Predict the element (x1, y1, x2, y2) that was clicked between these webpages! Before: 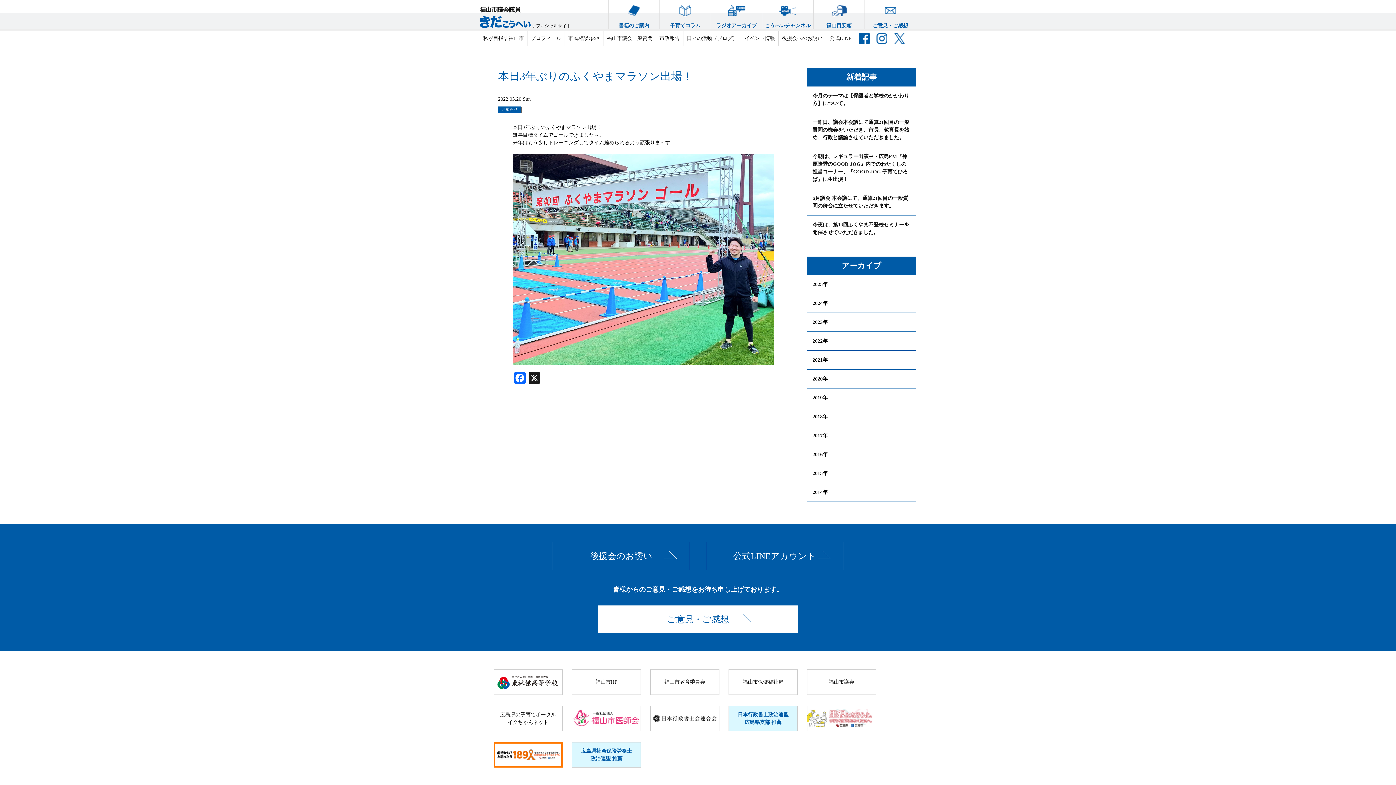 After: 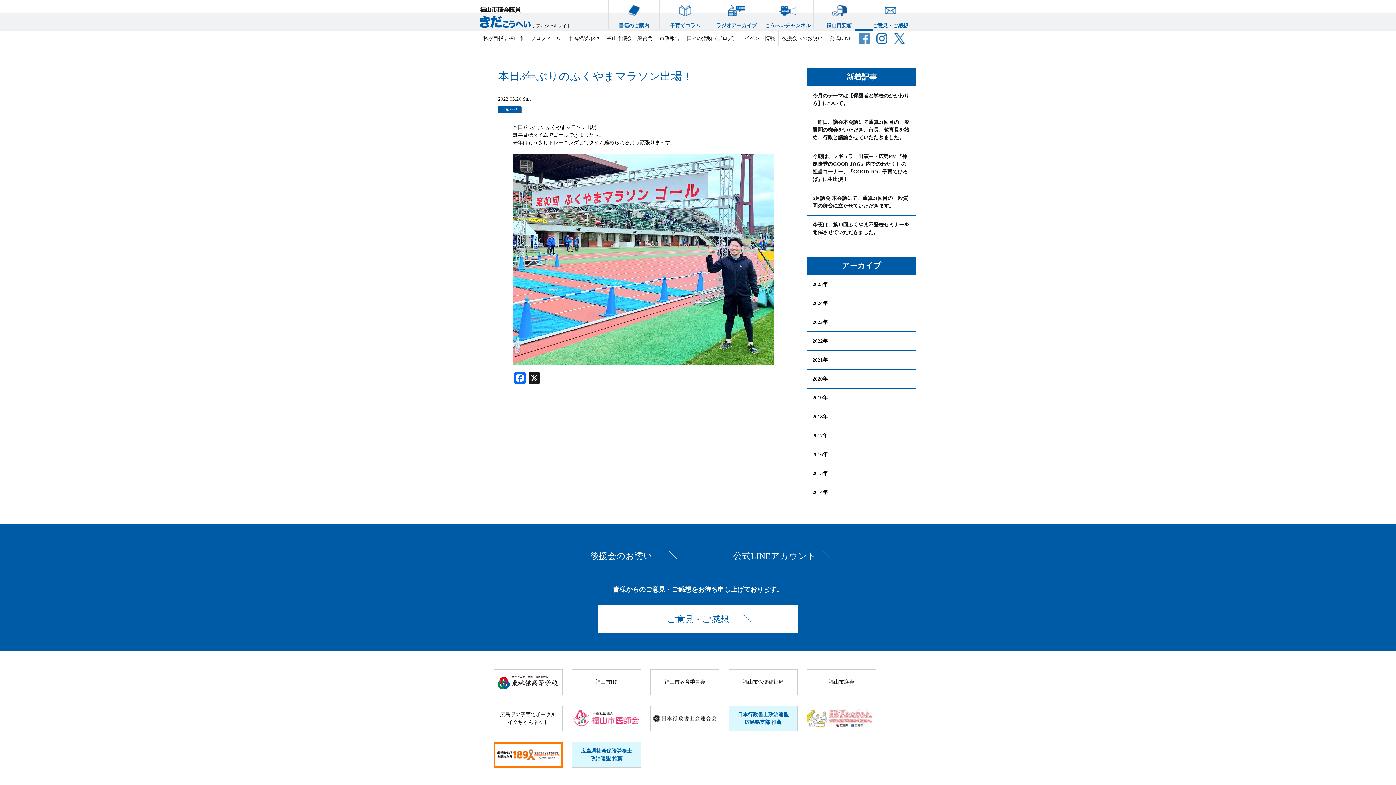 Action: bbox: (855, 31, 873, 45)